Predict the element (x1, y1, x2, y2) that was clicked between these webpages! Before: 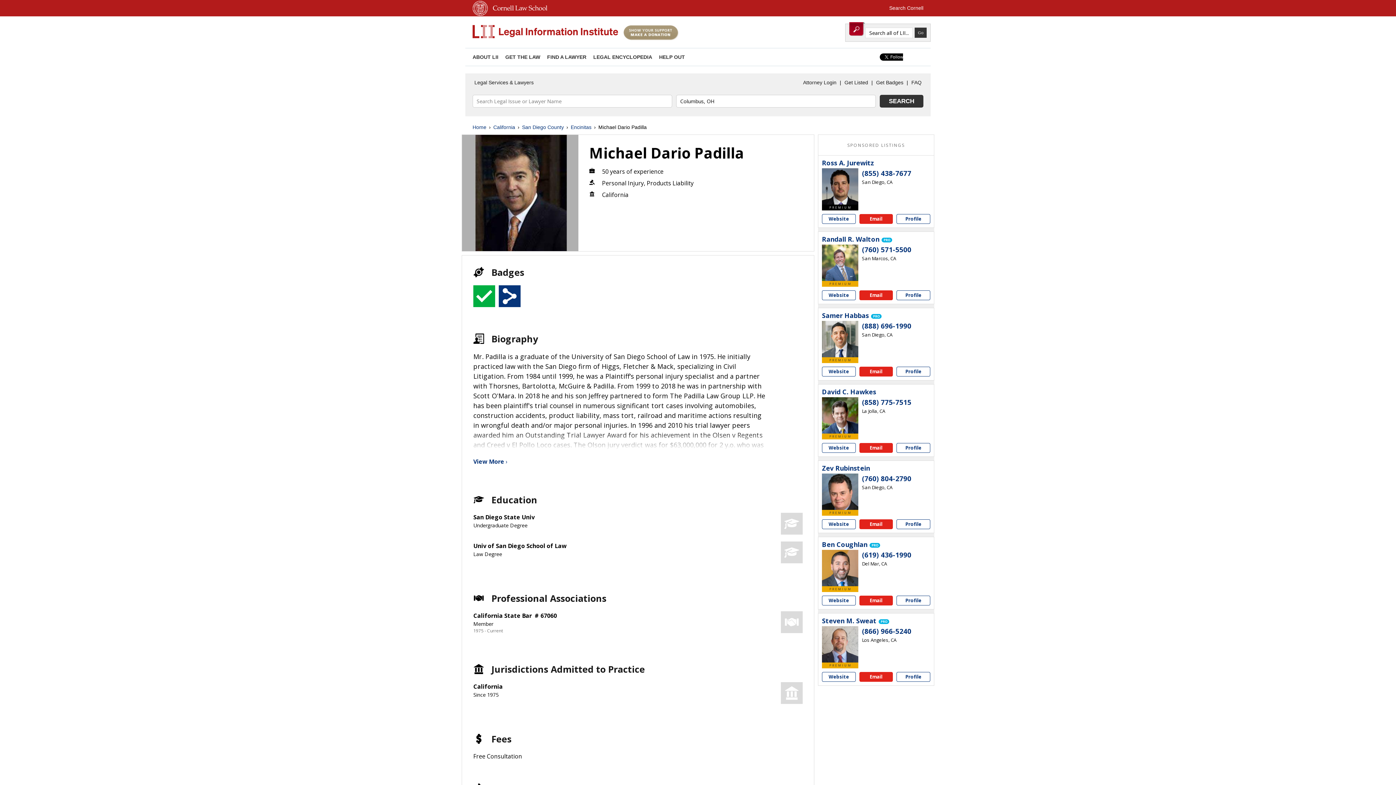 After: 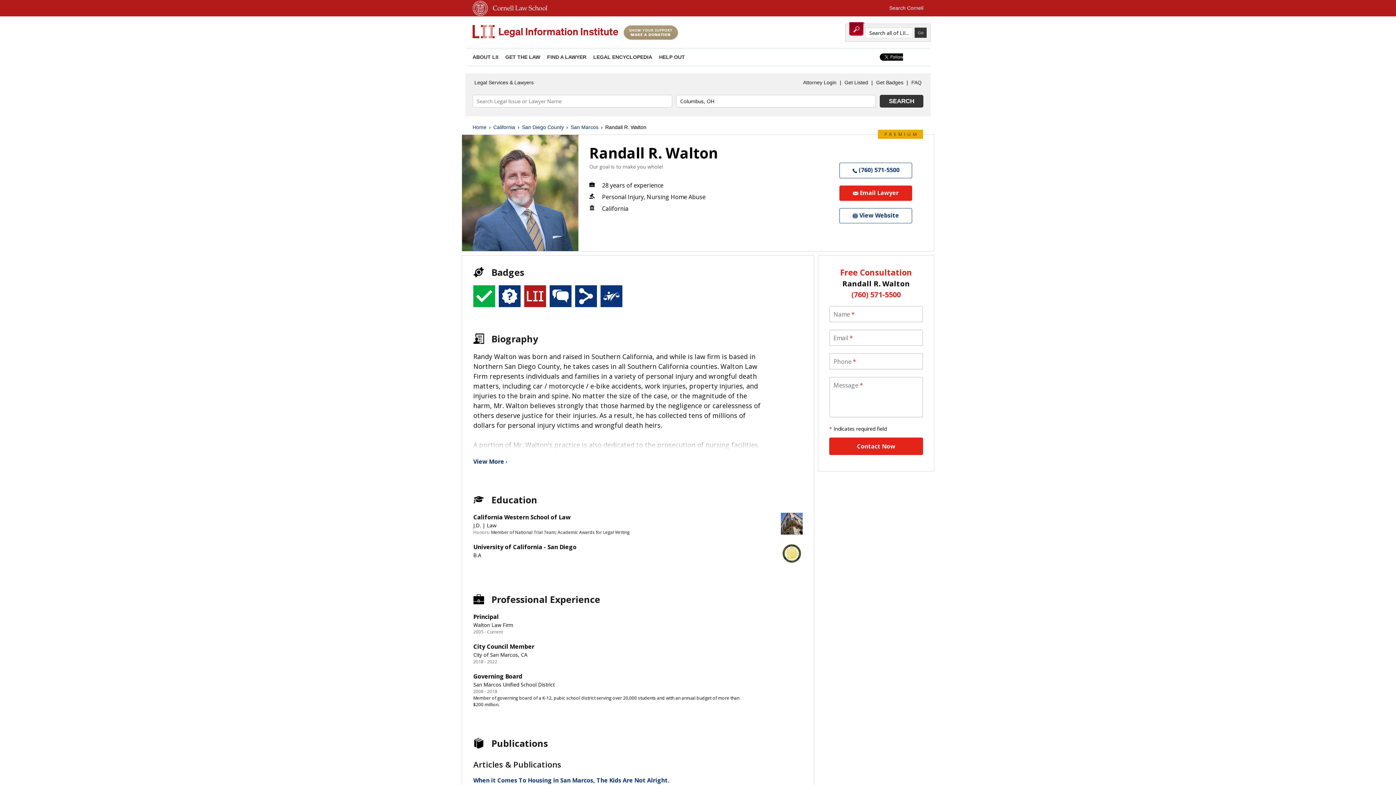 Action: bbox: (822, 244, 858, 281)